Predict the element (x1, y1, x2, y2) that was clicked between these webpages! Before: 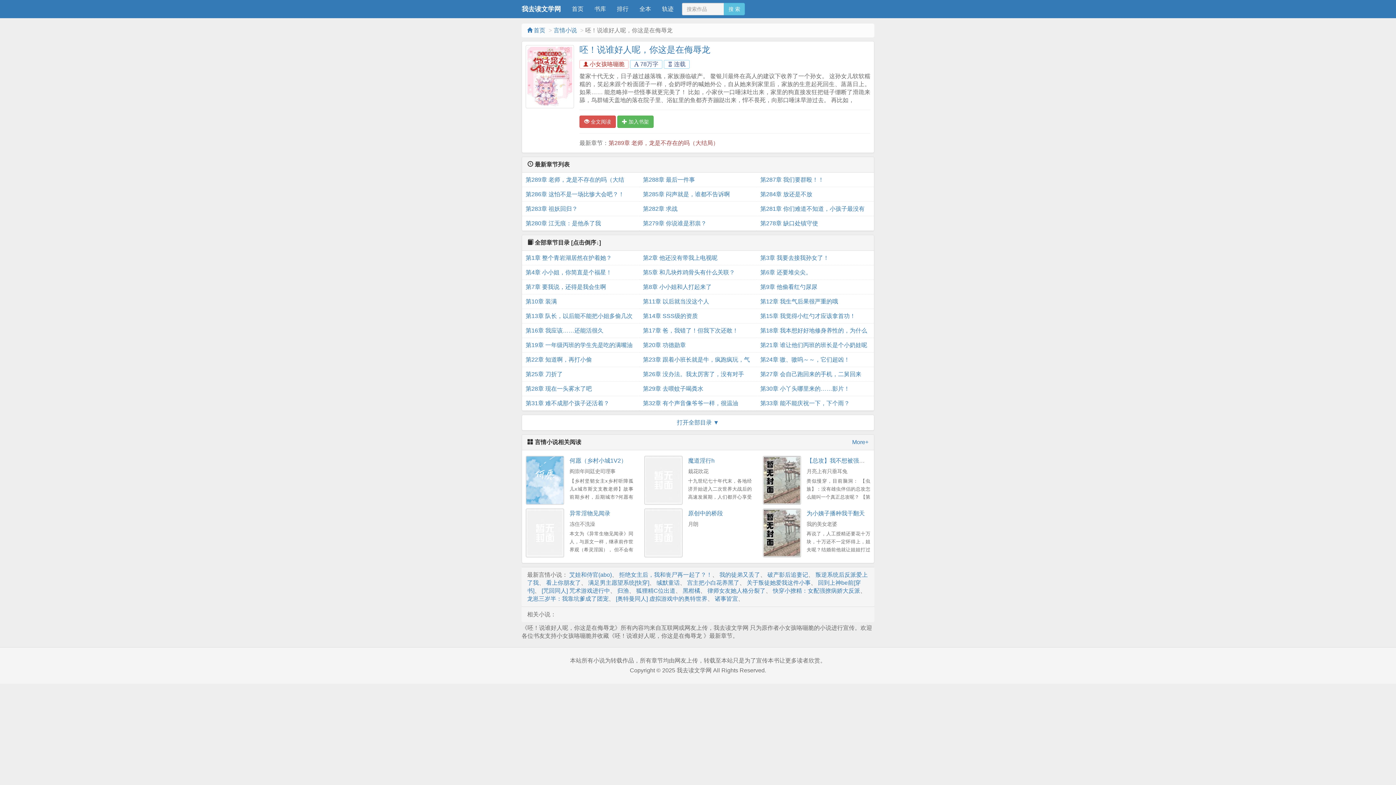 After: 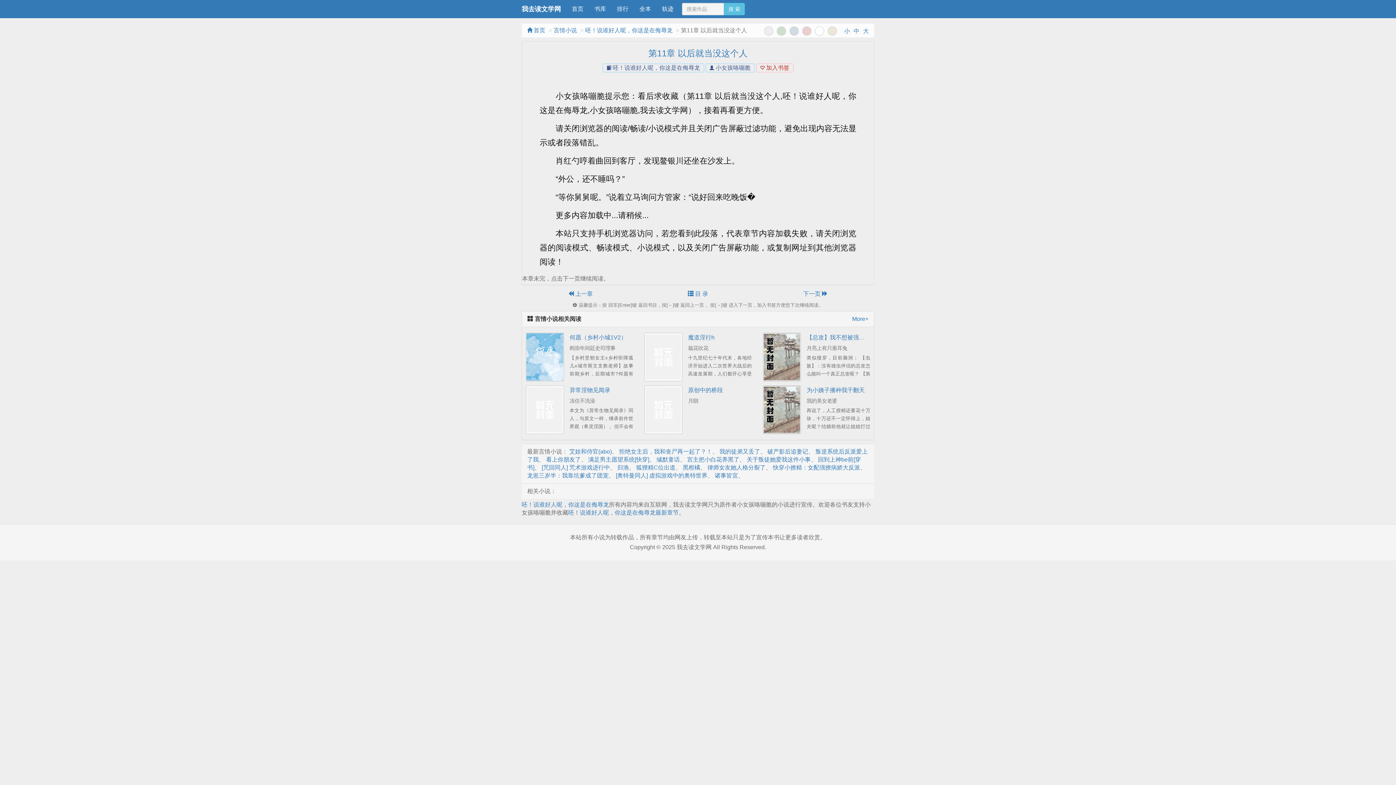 Action: bbox: (643, 294, 753, 309) label: 第11章 以后就当没这个人